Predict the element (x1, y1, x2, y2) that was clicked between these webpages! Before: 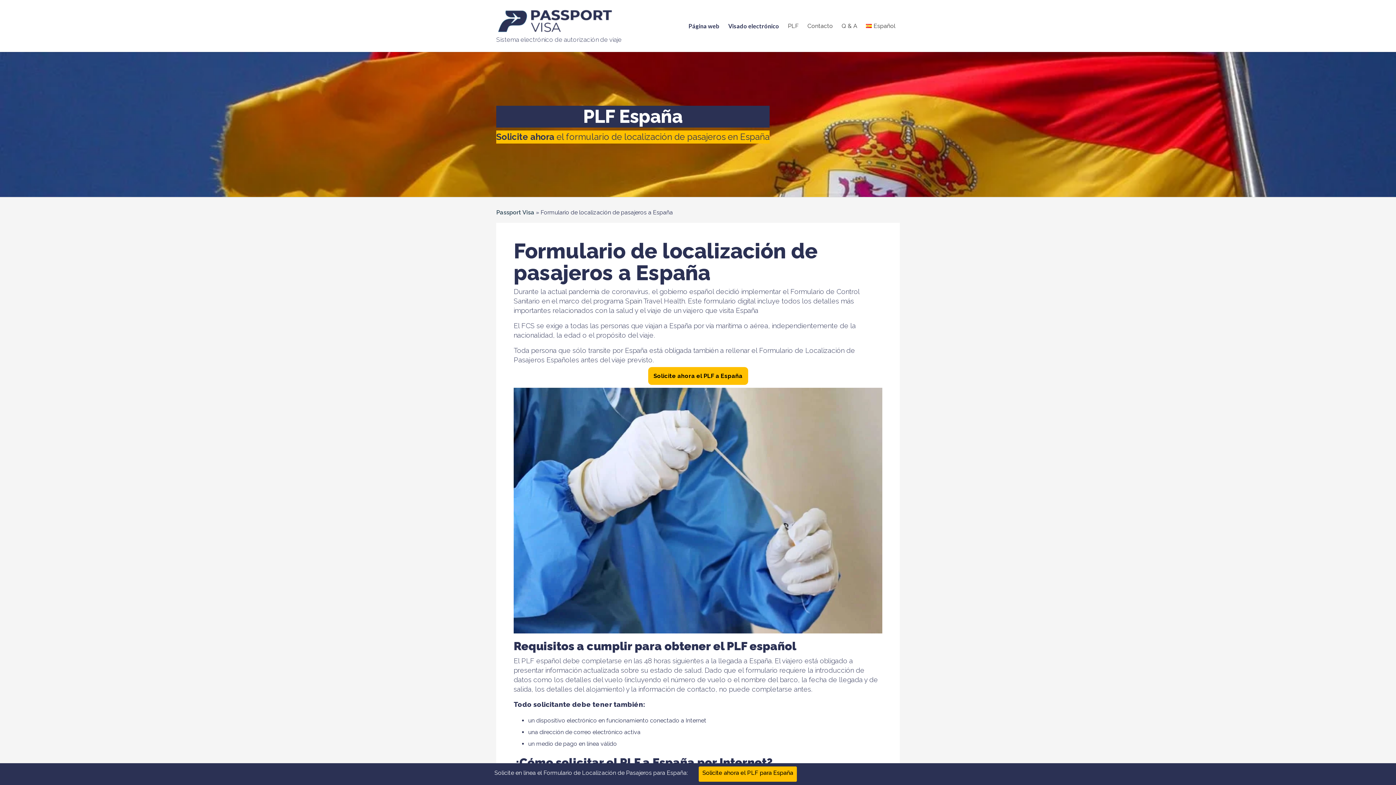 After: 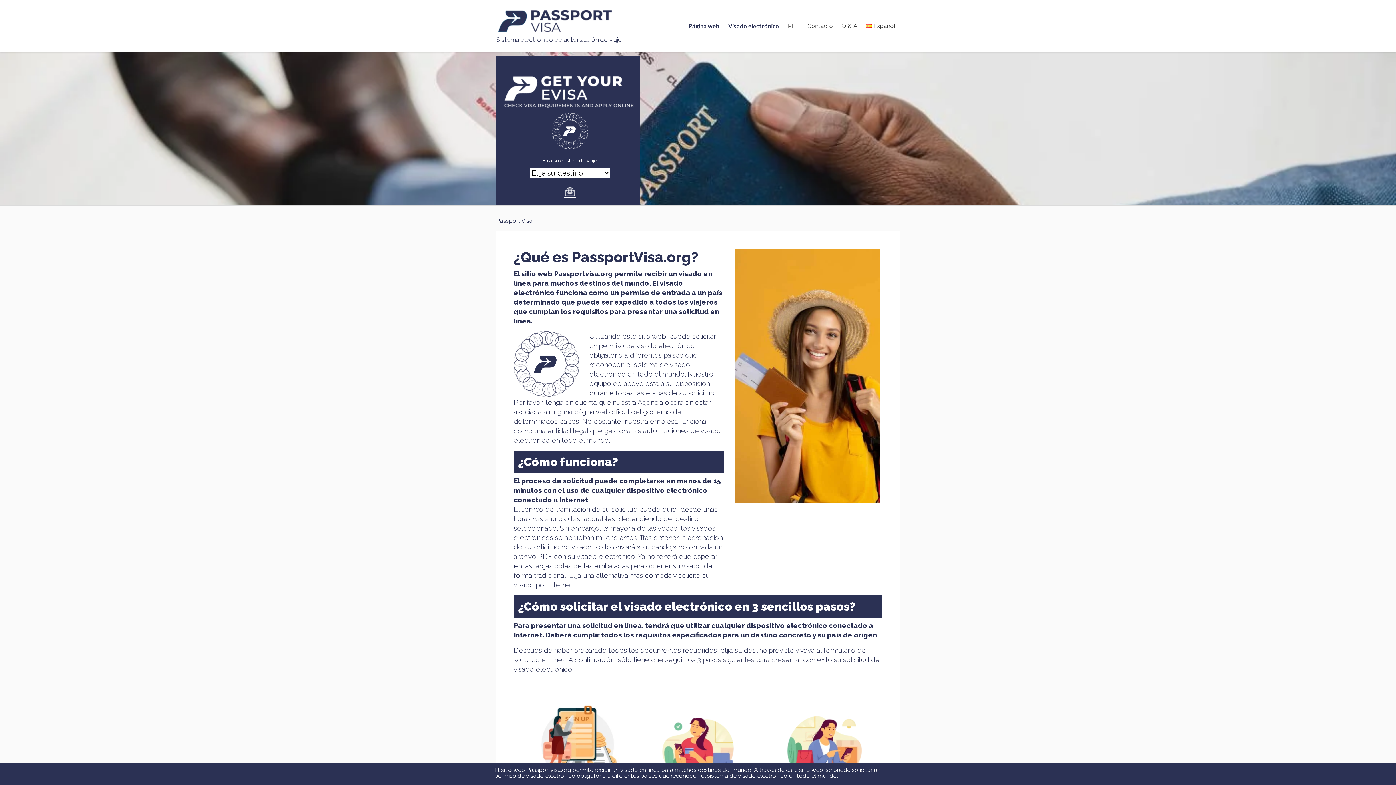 Action: bbox: (496, 9, 621, 33)